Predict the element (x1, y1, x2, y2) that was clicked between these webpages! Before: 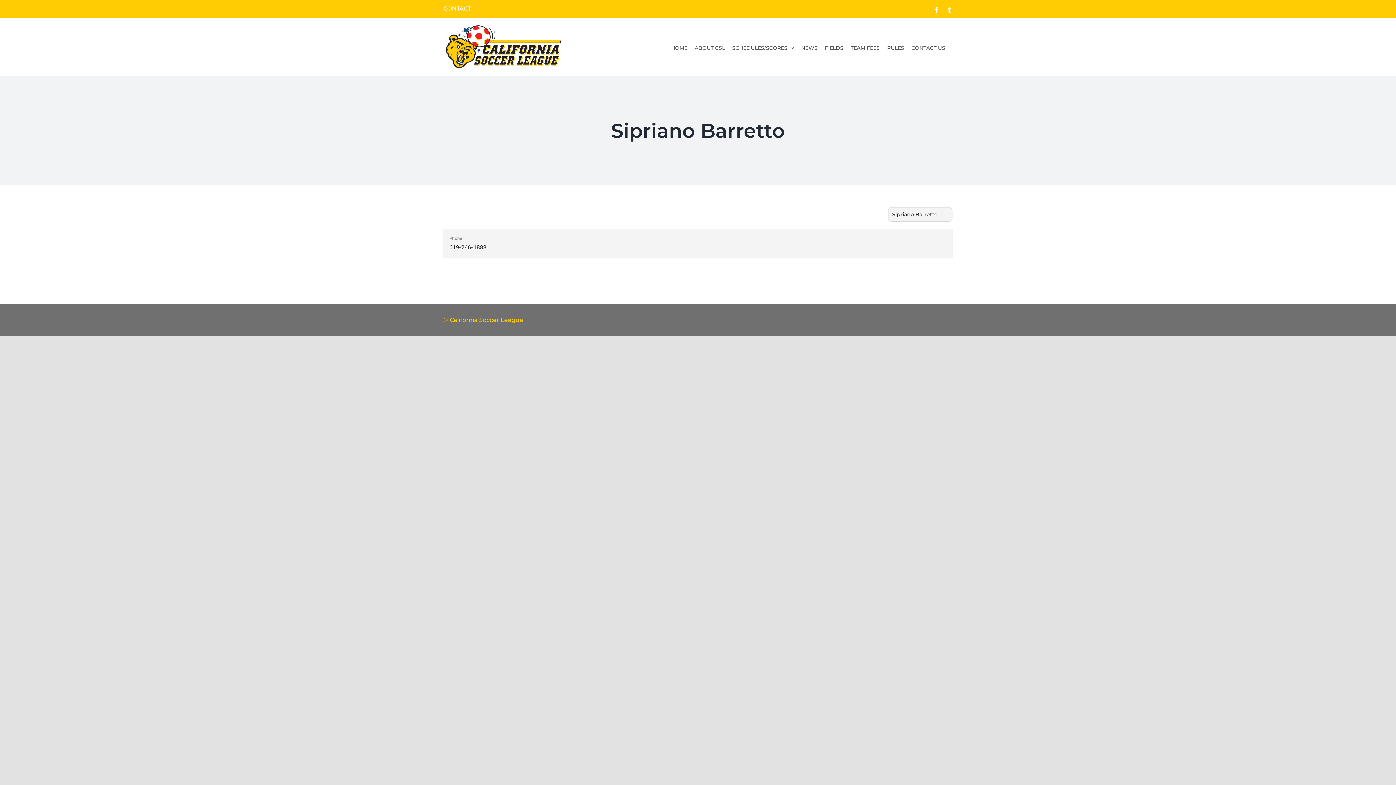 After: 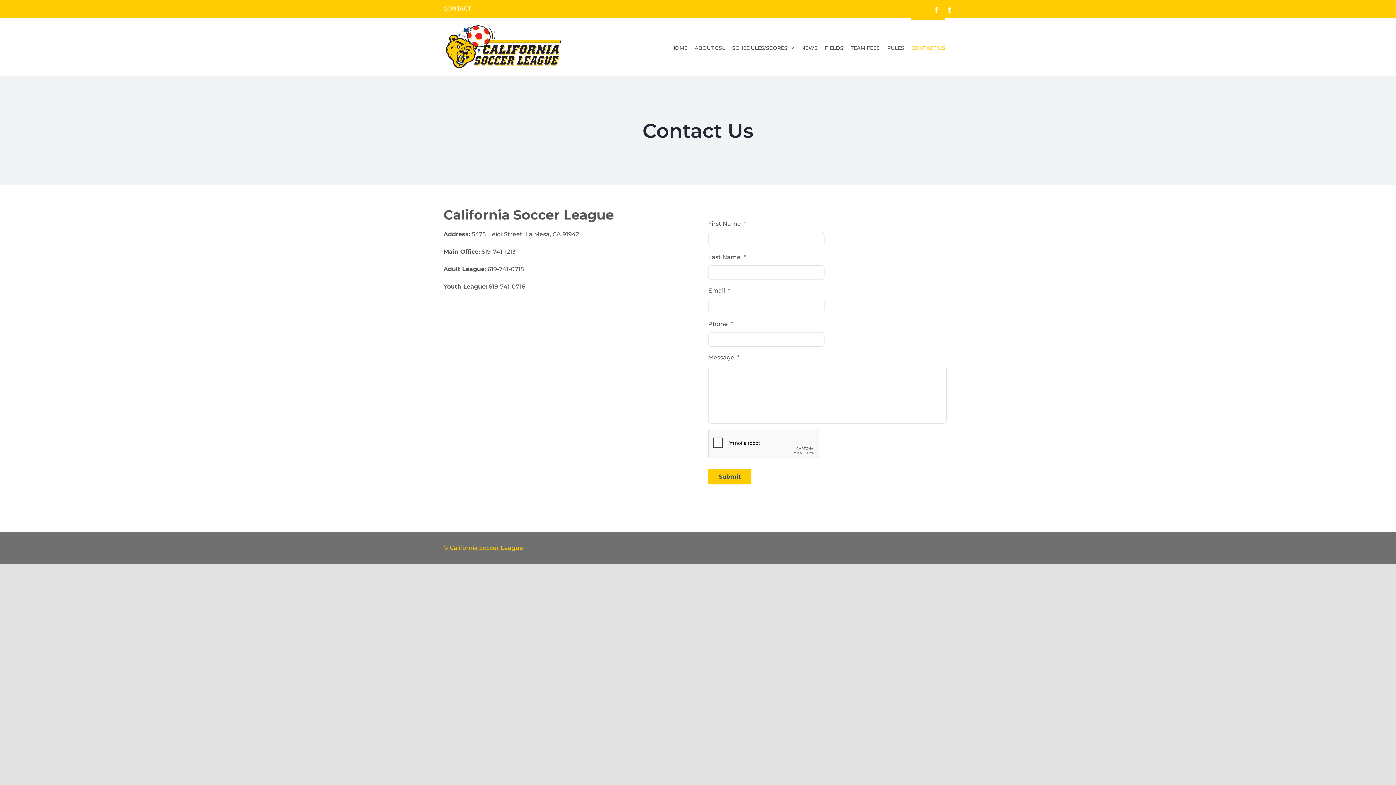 Action: label: CONTACT US bbox: (911, 17, 945, 76)